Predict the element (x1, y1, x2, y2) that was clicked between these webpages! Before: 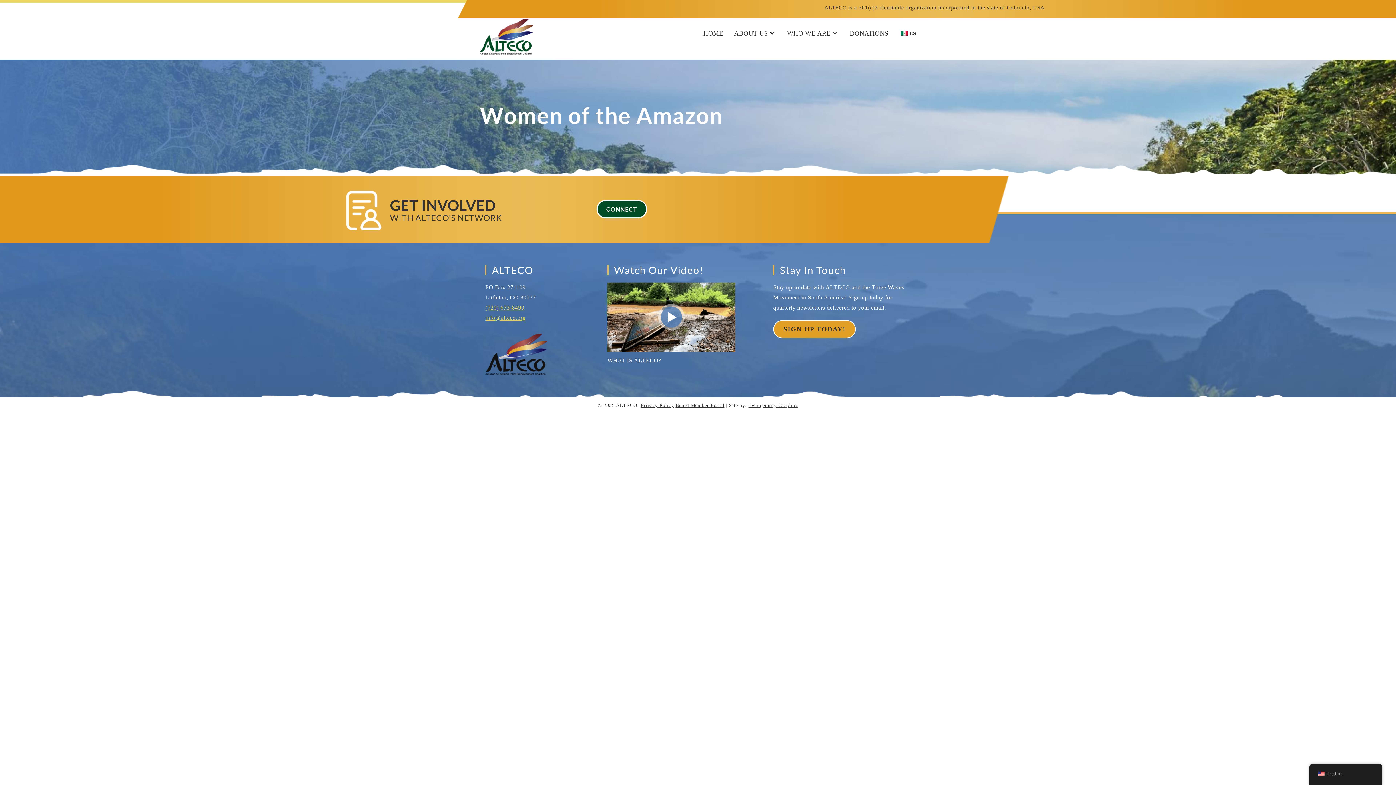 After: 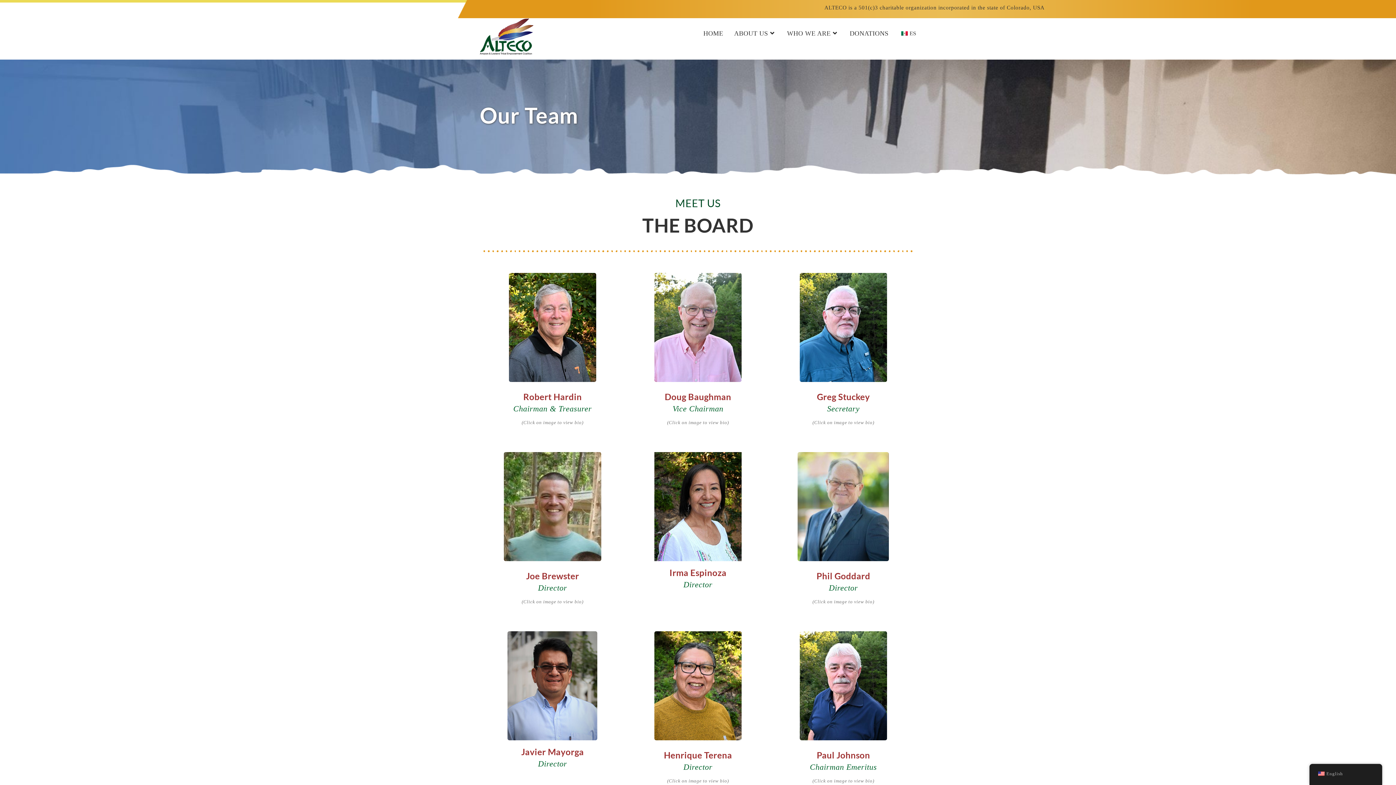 Action: label: WHO WE ARE bbox: (781, 20, 844, 46)